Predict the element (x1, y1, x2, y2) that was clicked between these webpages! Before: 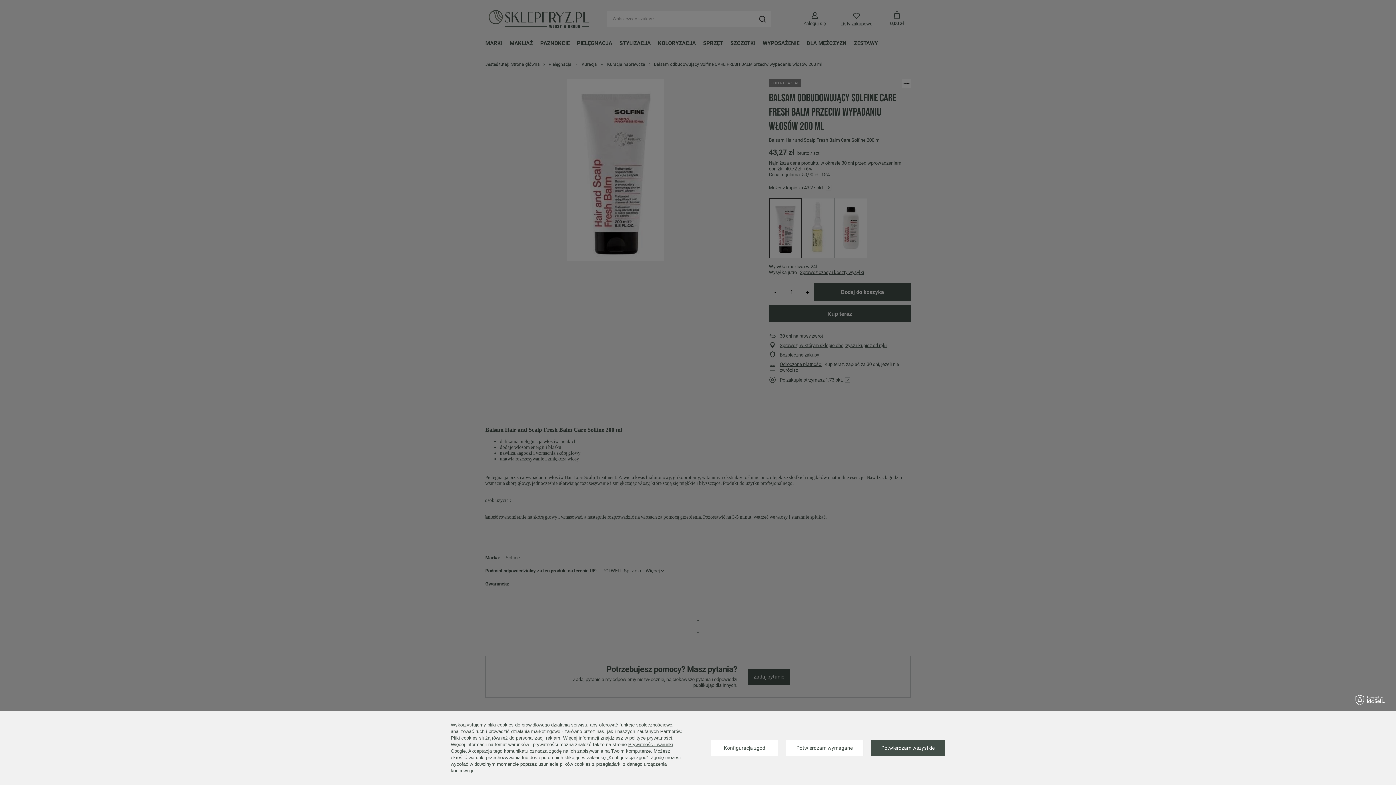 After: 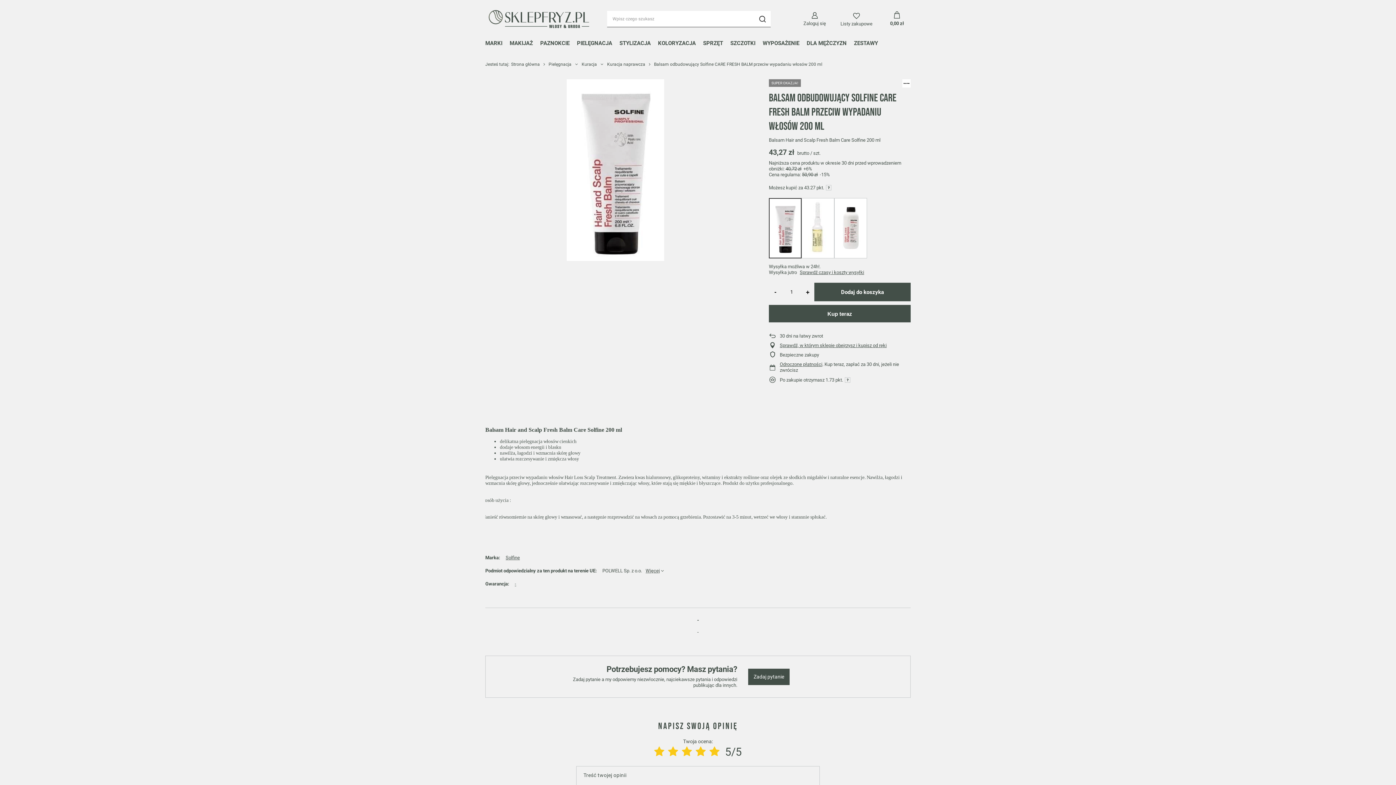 Action: label: Potwierdzam wymagane bbox: (785, 740, 863, 756)